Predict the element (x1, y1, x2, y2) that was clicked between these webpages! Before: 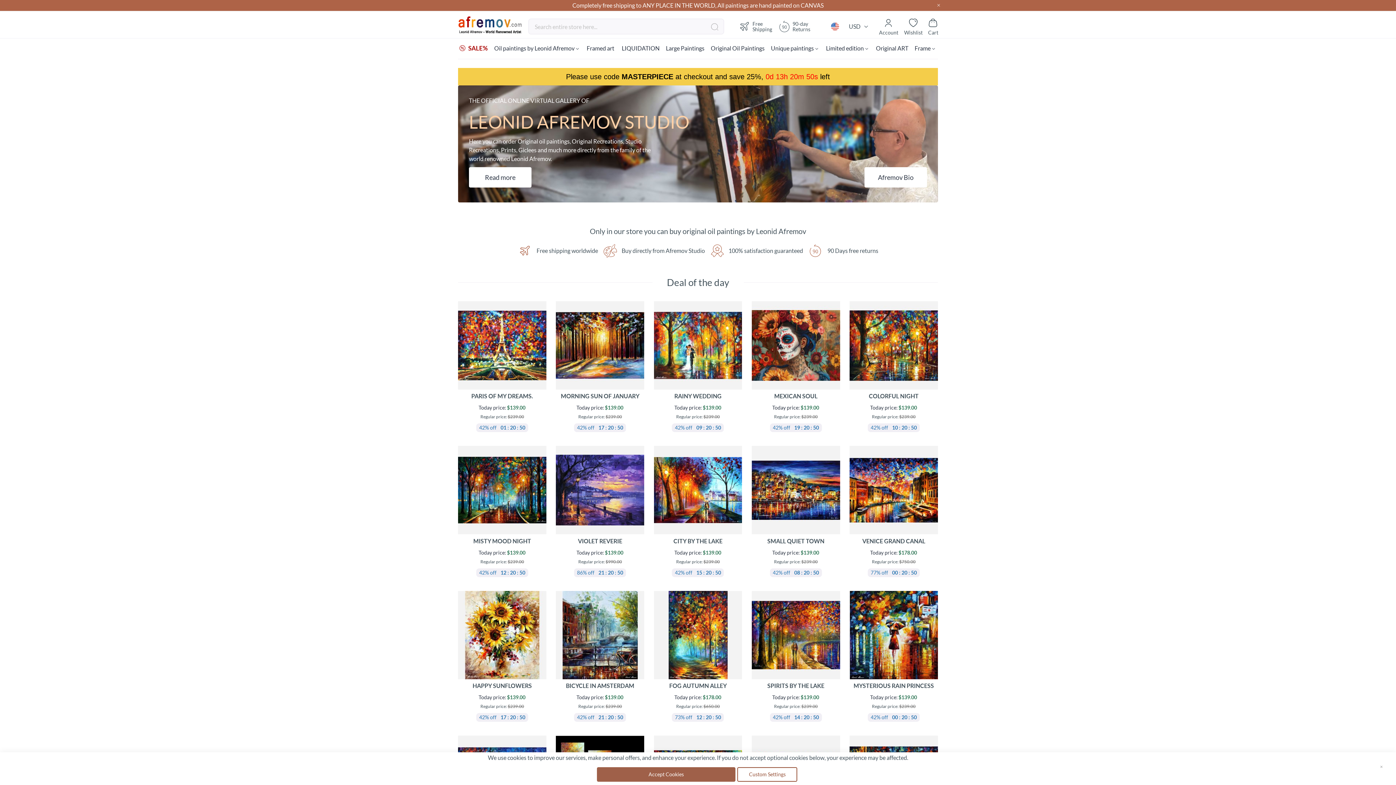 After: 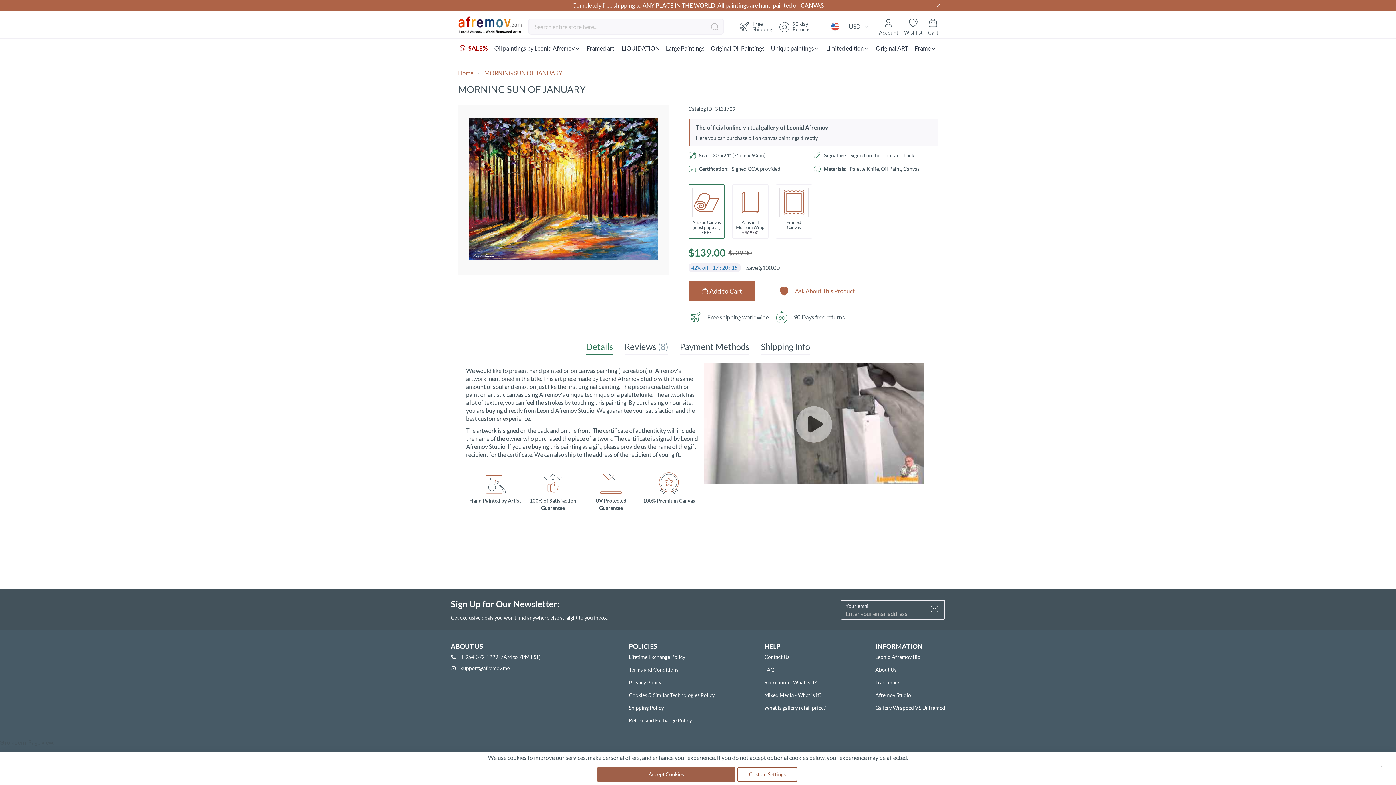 Action: bbox: (560, 392, 639, 399) label: MORNING SUN OF JANUARY